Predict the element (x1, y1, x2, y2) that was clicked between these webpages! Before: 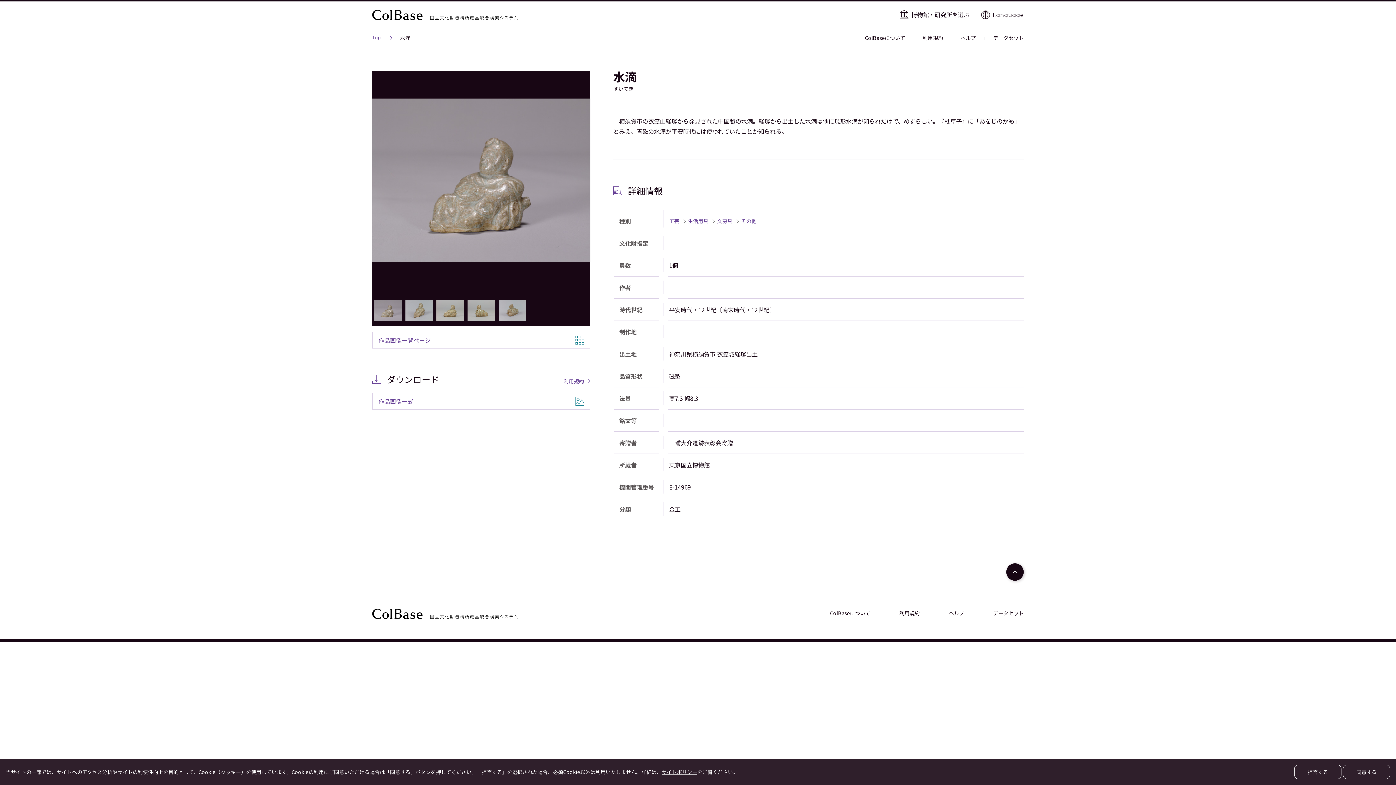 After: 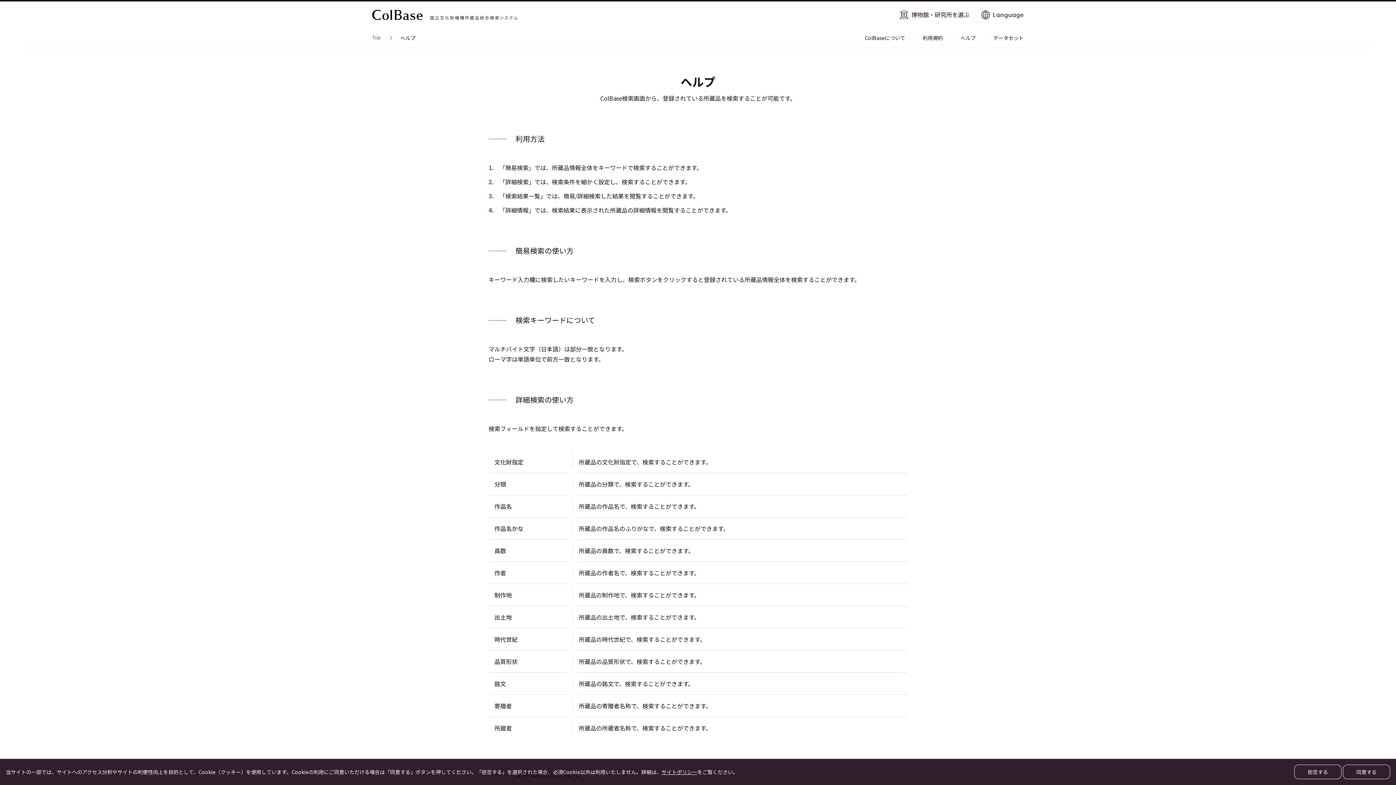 Action: bbox: (960, 34, 976, 41) label: ヘルプ